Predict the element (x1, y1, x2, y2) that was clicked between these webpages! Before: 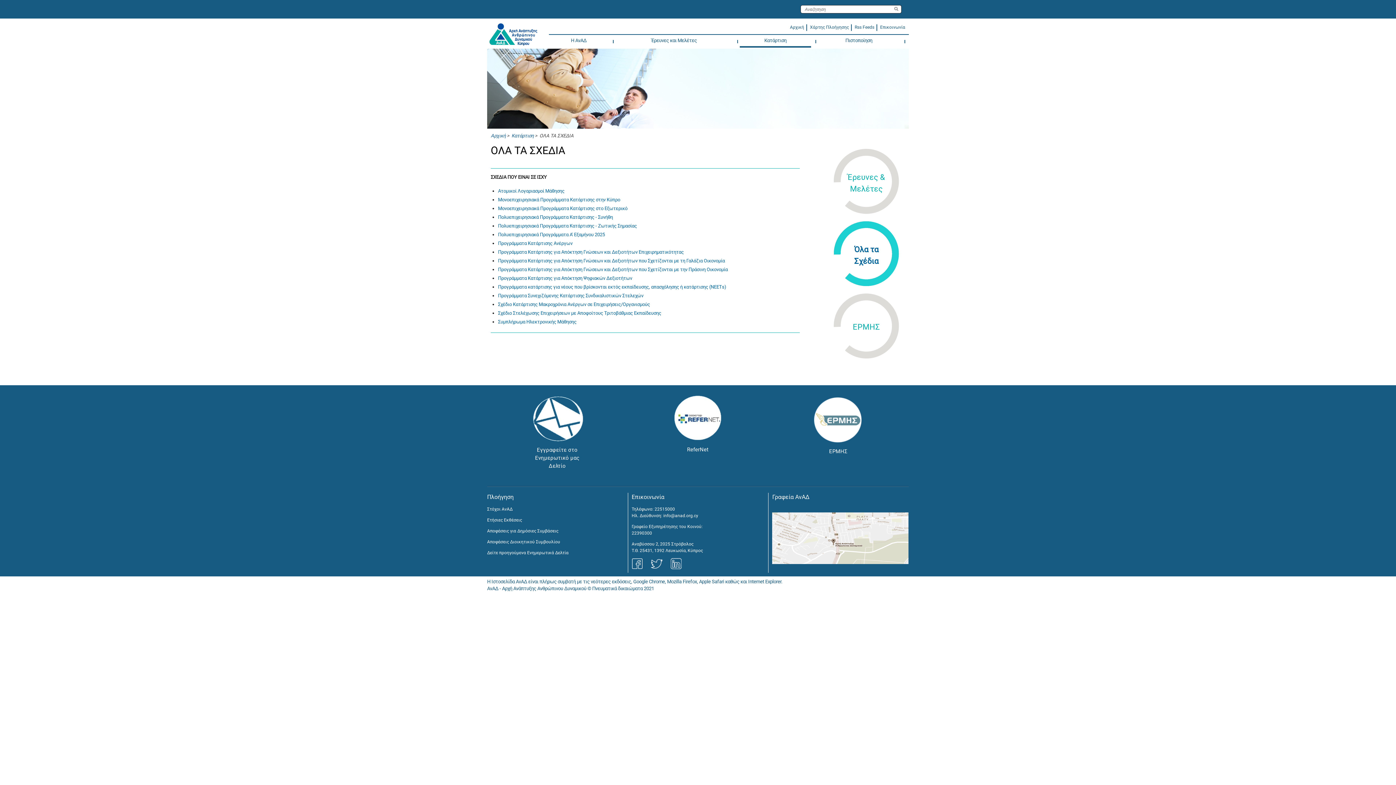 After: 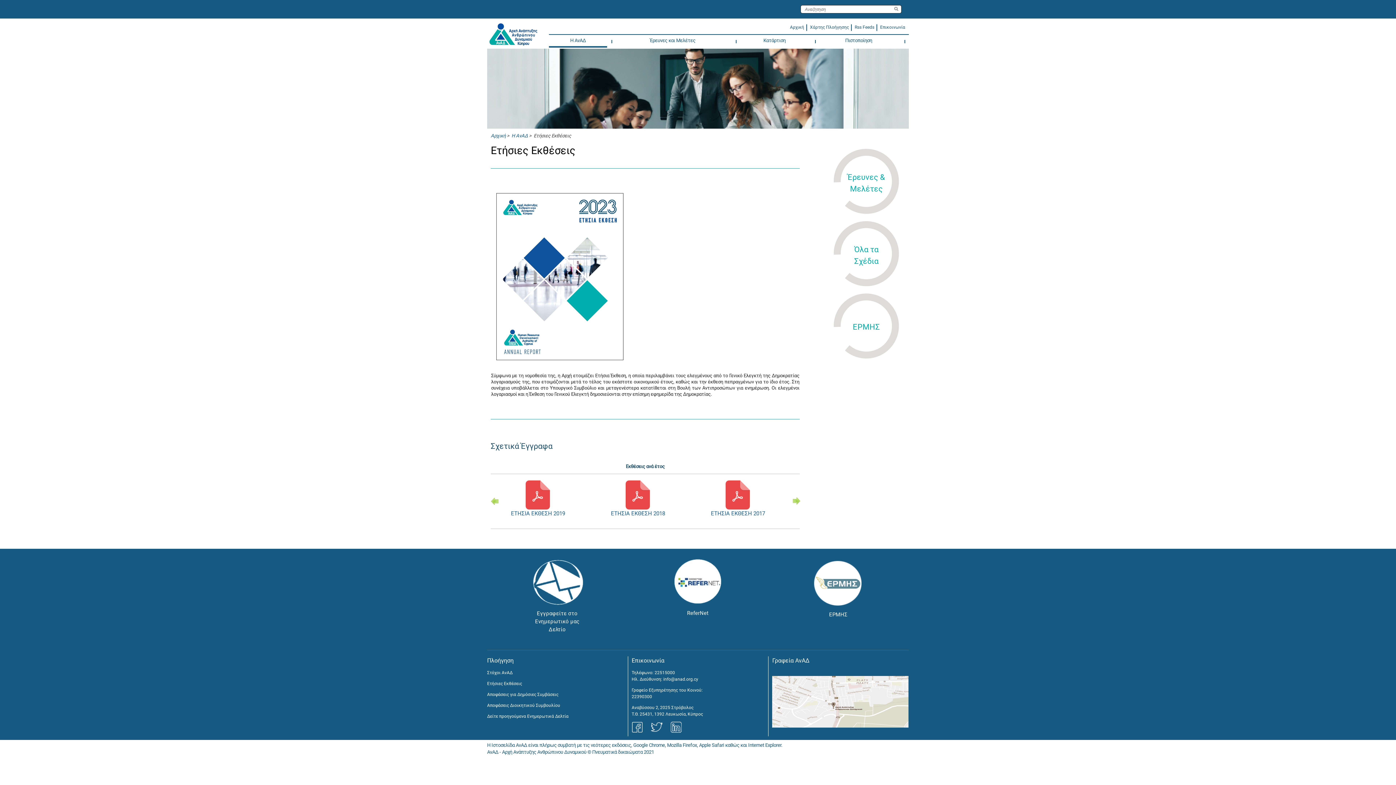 Action: label: Ετήσιες Εκθέσεις bbox: (487, 517, 522, 522)